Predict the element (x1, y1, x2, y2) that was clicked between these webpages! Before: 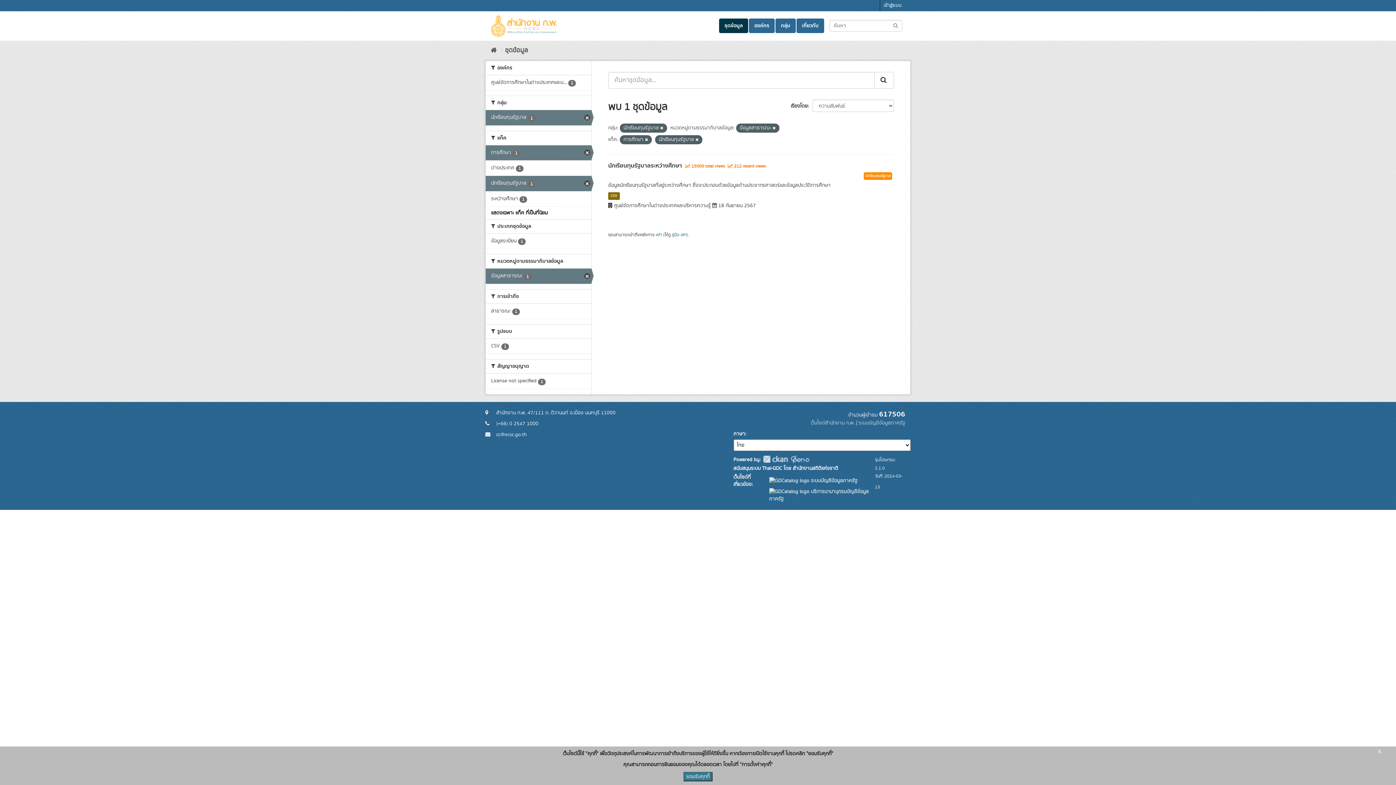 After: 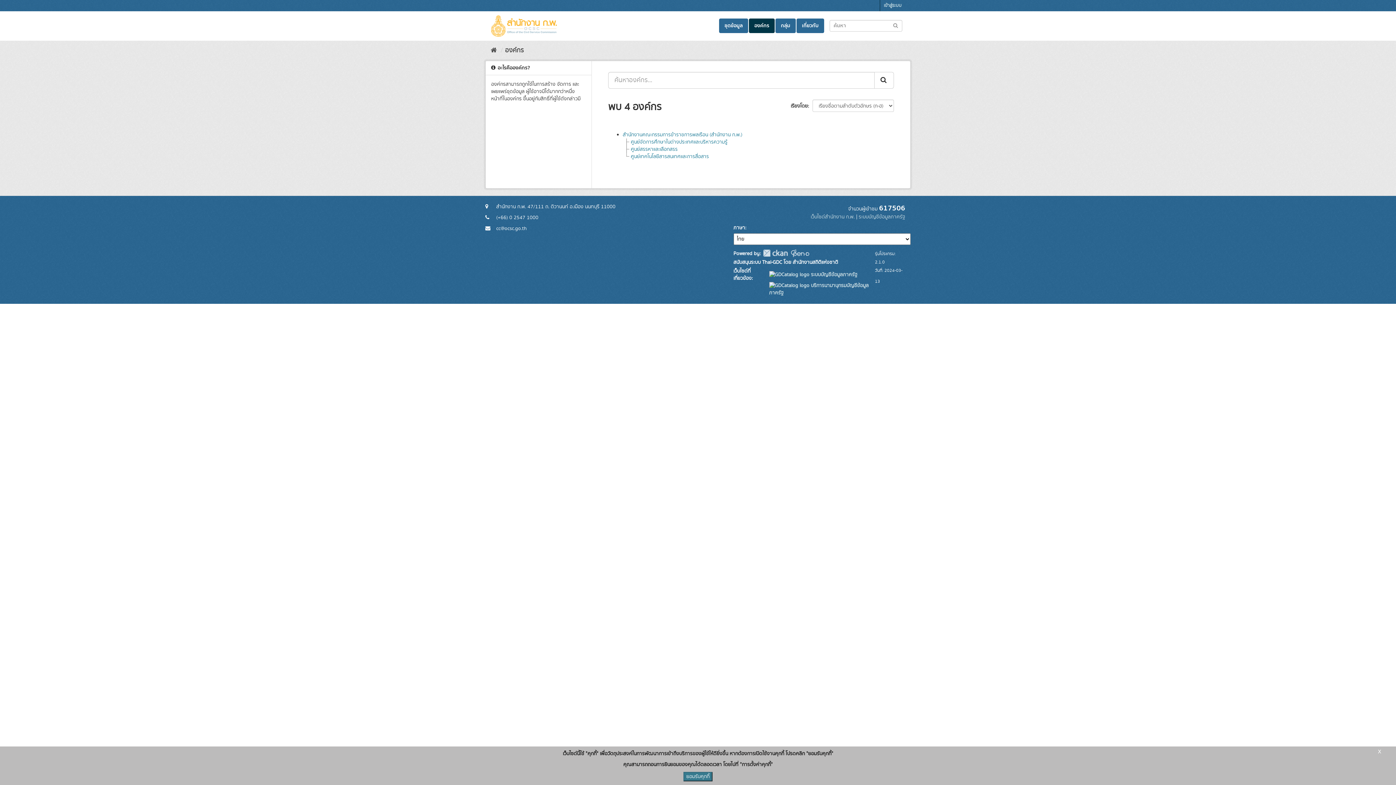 Action: bbox: (749, 18, 774, 33) label: องค์กร